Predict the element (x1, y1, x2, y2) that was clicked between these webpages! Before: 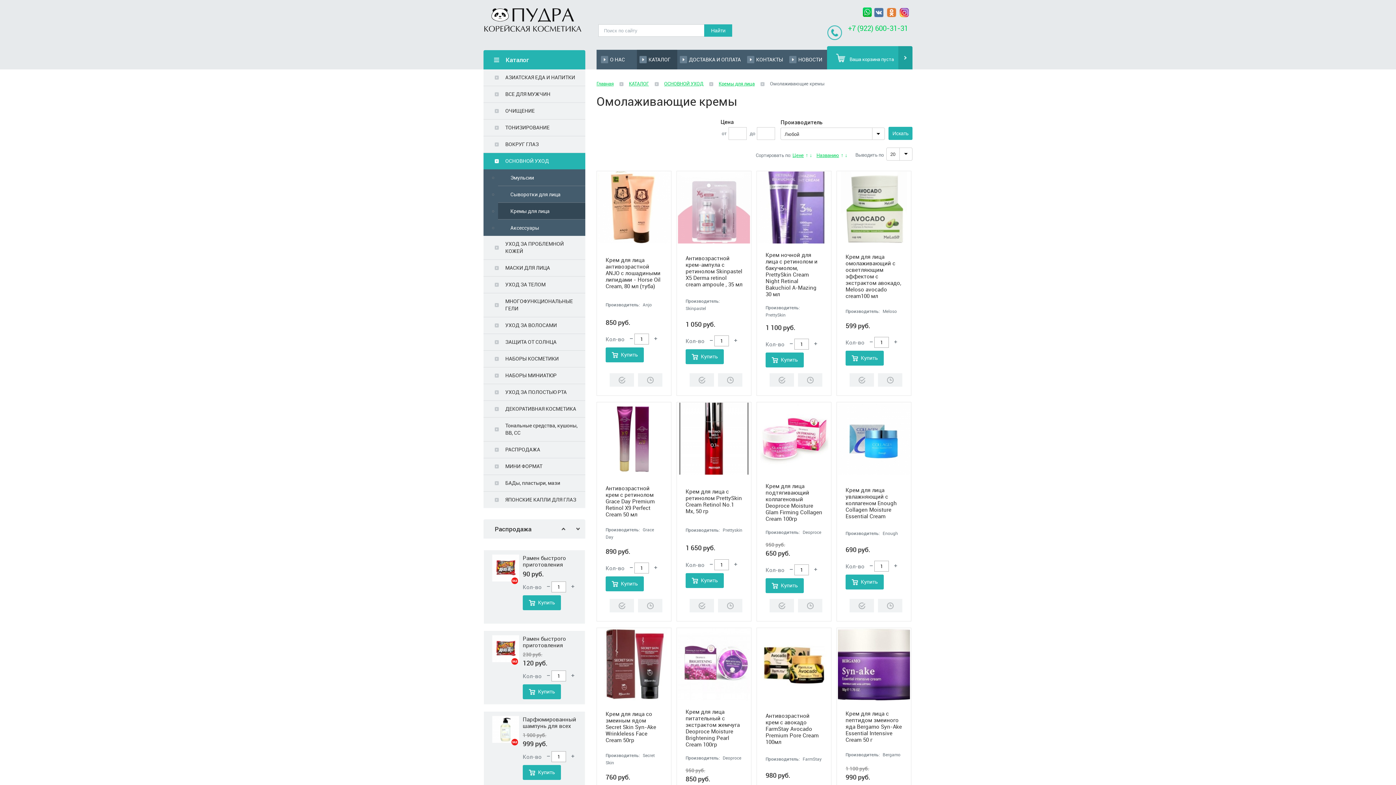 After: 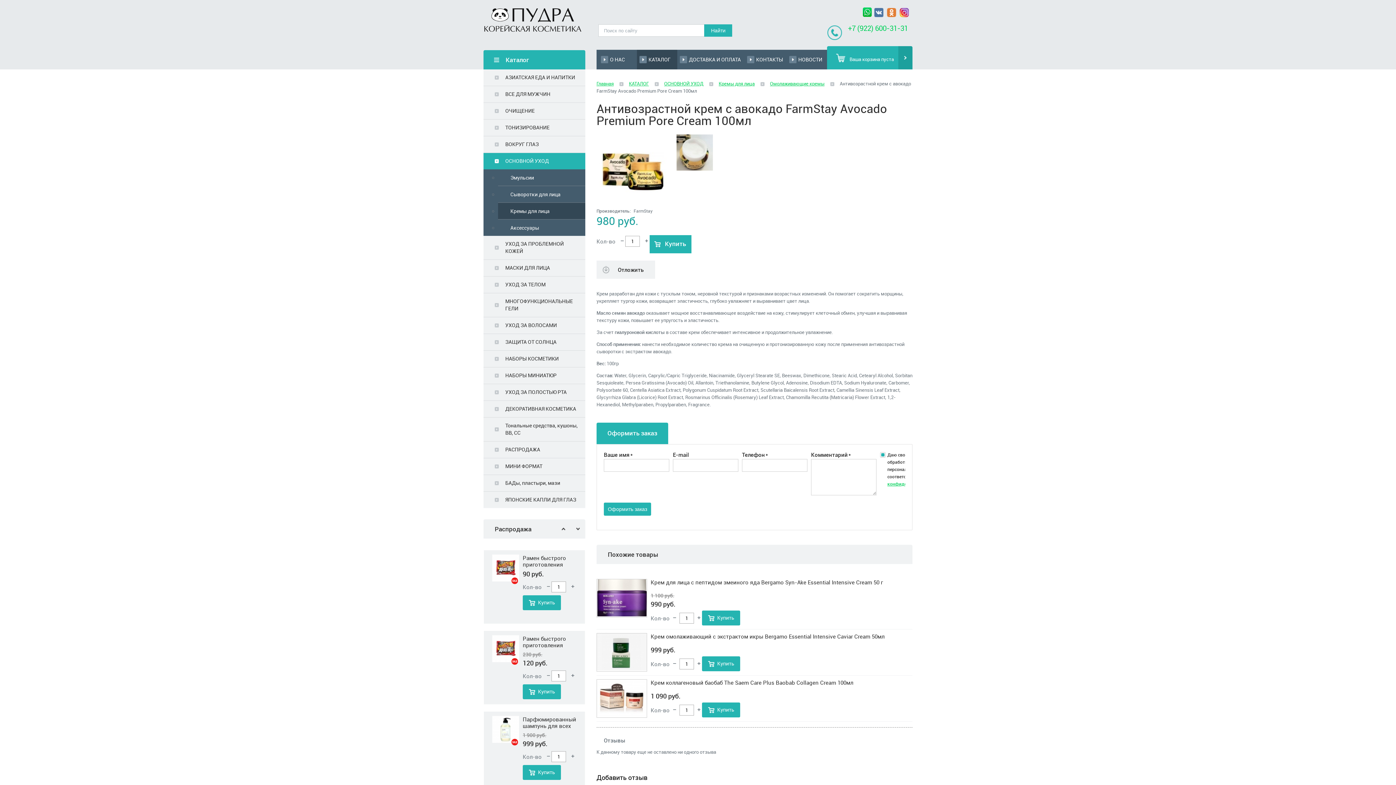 Action: bbox: (758, 628, 830, 700)